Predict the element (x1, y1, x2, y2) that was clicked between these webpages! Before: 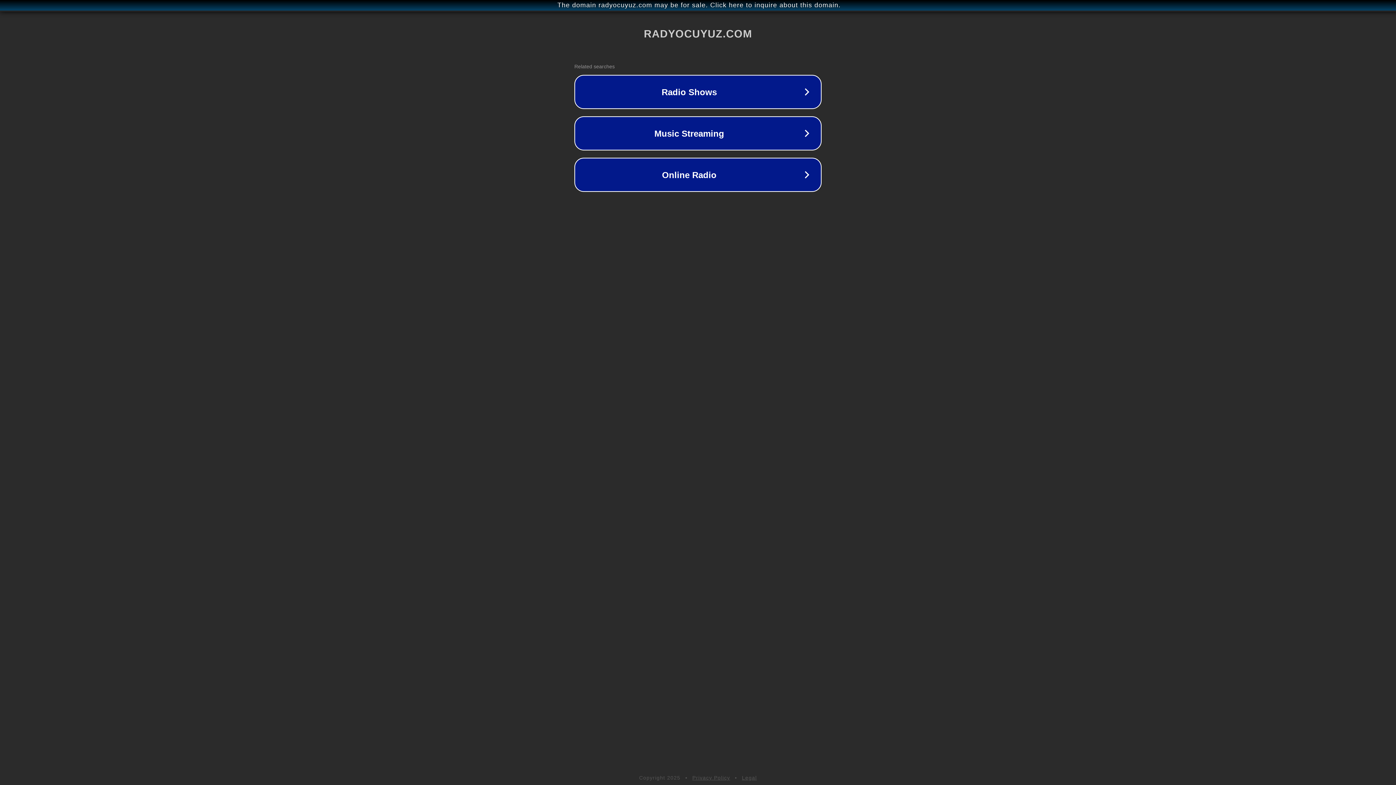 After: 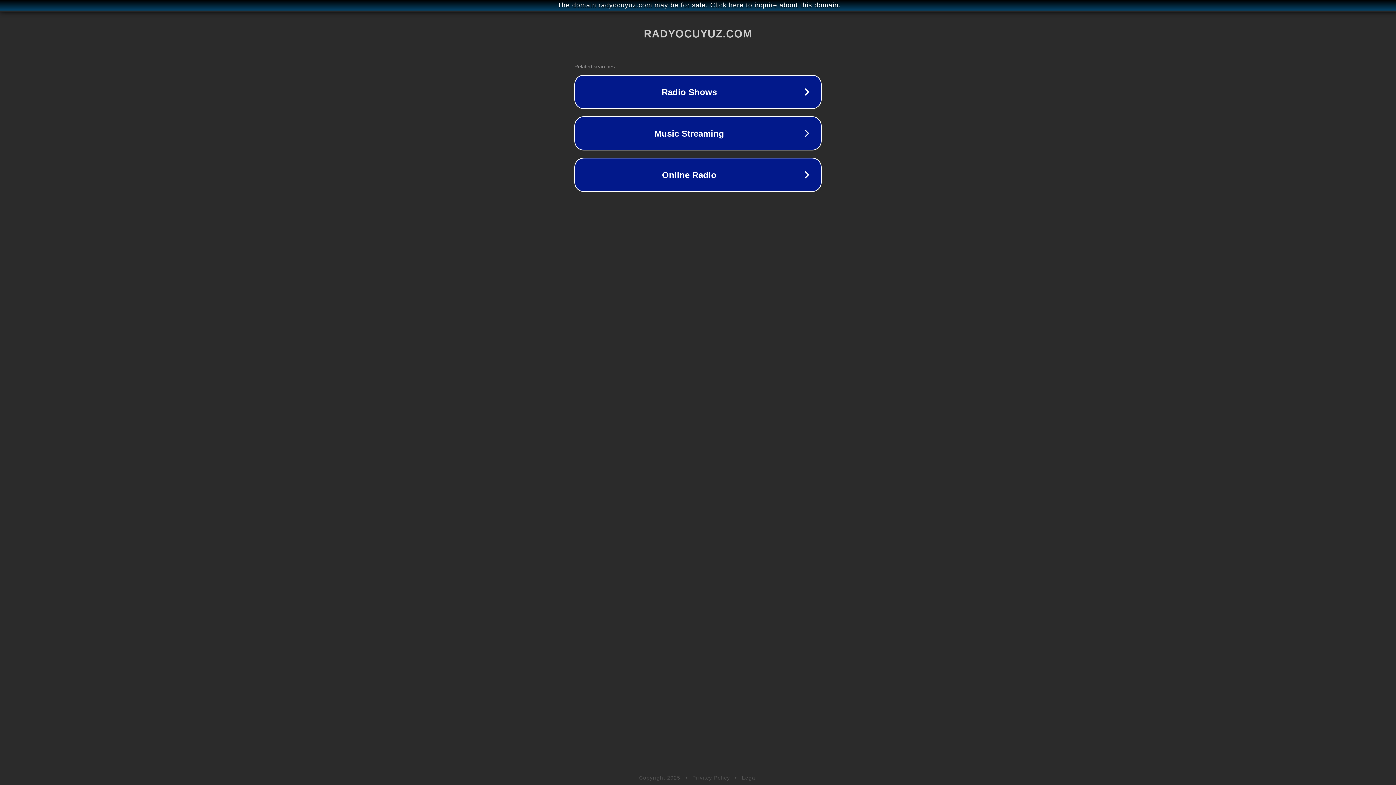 Action: bbox: (742, 775, 757, 781) label: Legal